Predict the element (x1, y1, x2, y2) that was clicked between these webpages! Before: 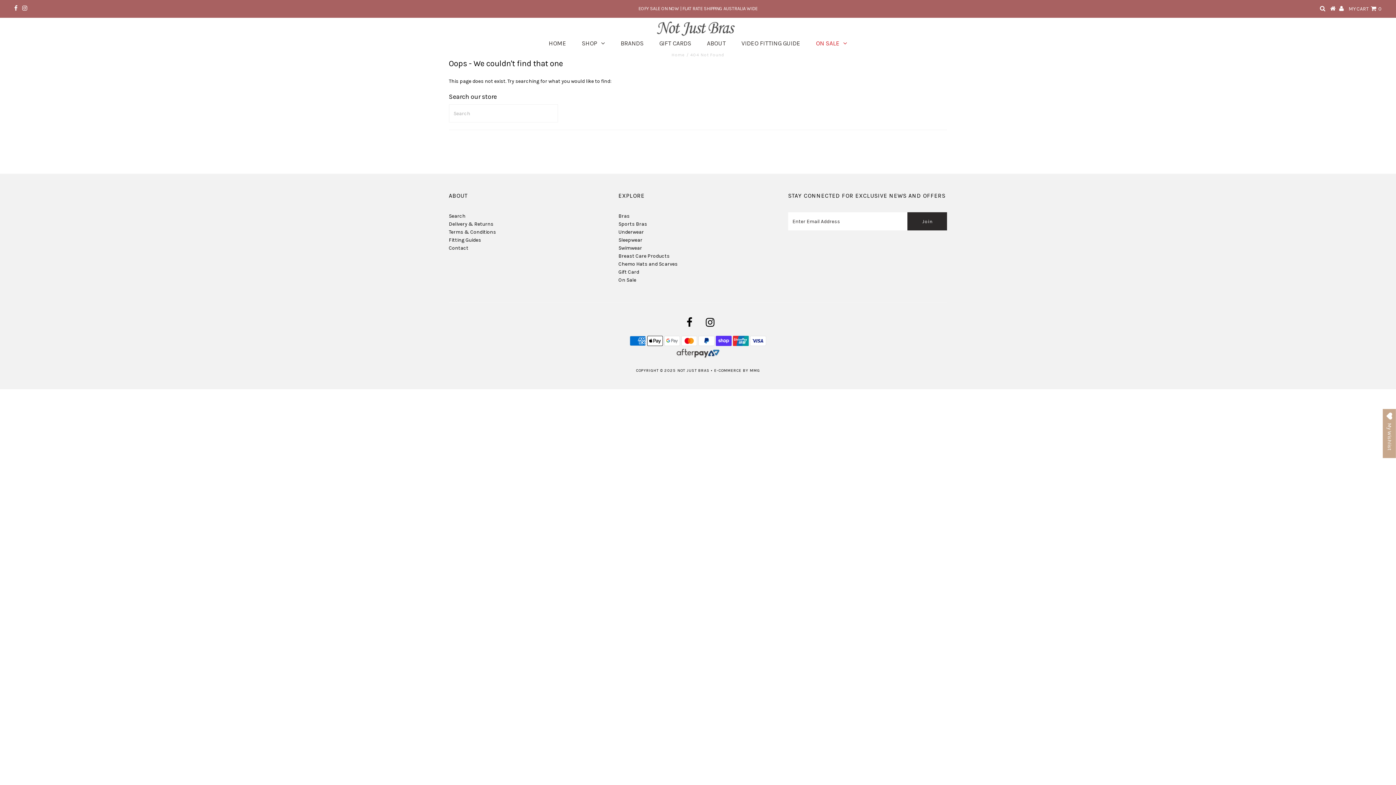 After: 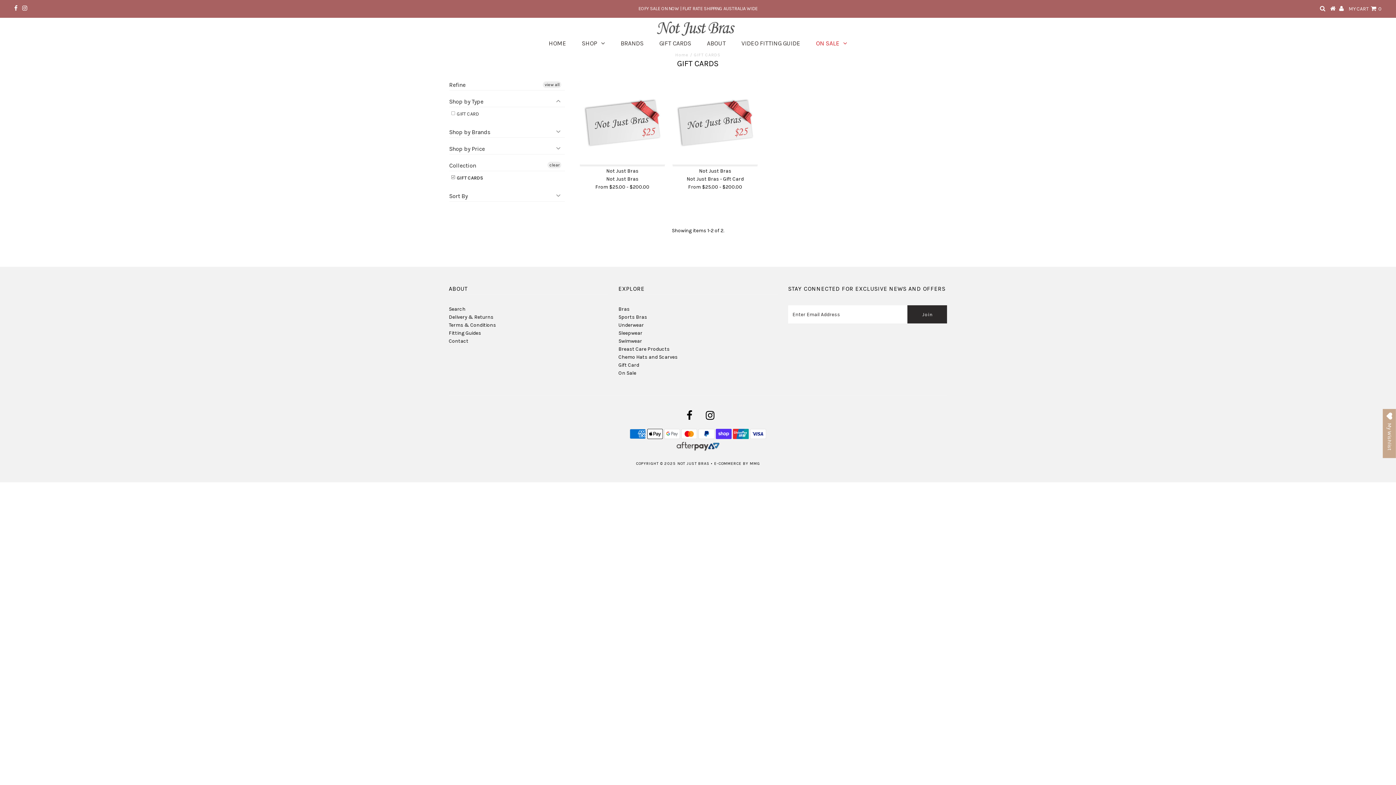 Action: bbox: (652, 37, 698, 50) label: GIFT CARDS